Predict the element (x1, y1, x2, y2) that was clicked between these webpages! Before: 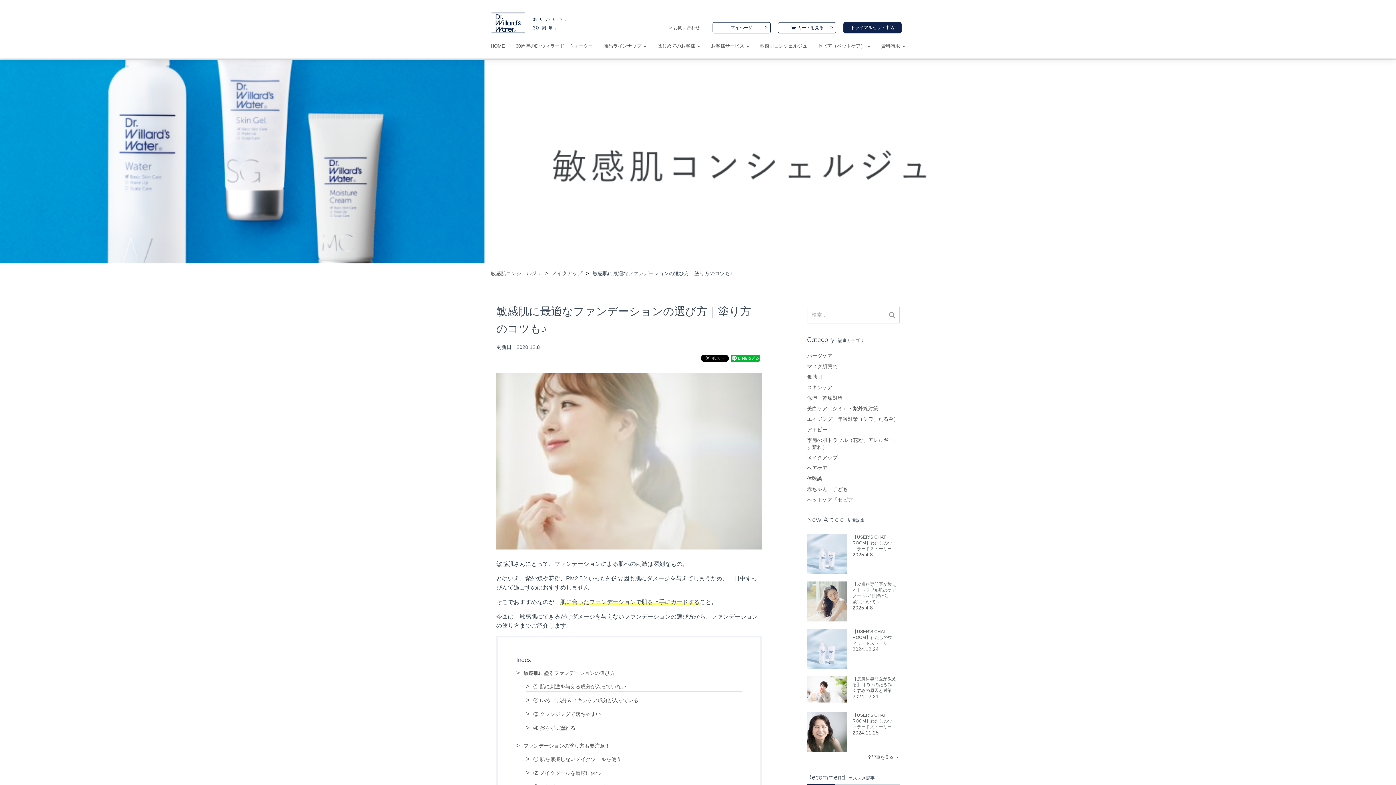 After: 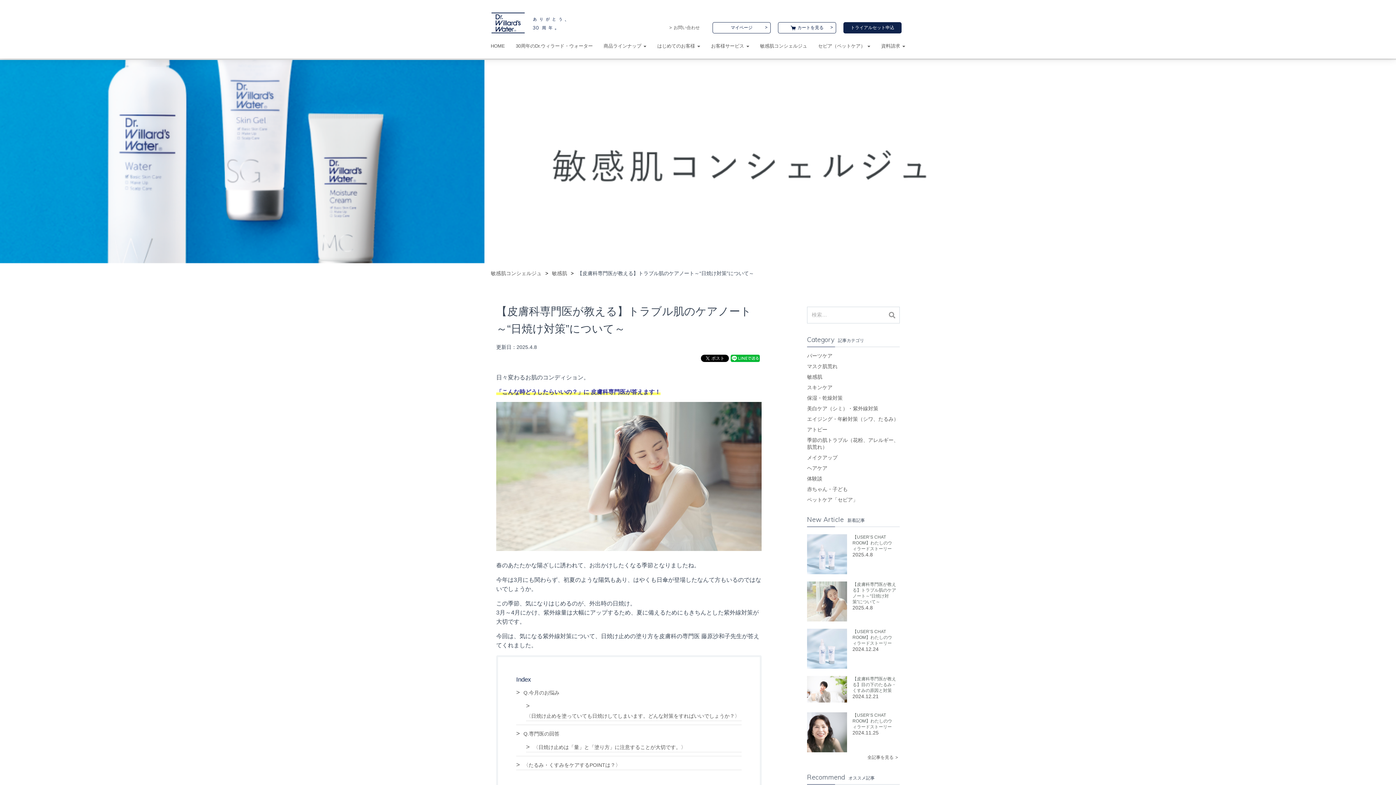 Action: bbox: (807, 579, 900, 623) label: 【皮膚科専門医が教える】トラブル肌のケアノート～“日焼け対策”について～
2025.4.8